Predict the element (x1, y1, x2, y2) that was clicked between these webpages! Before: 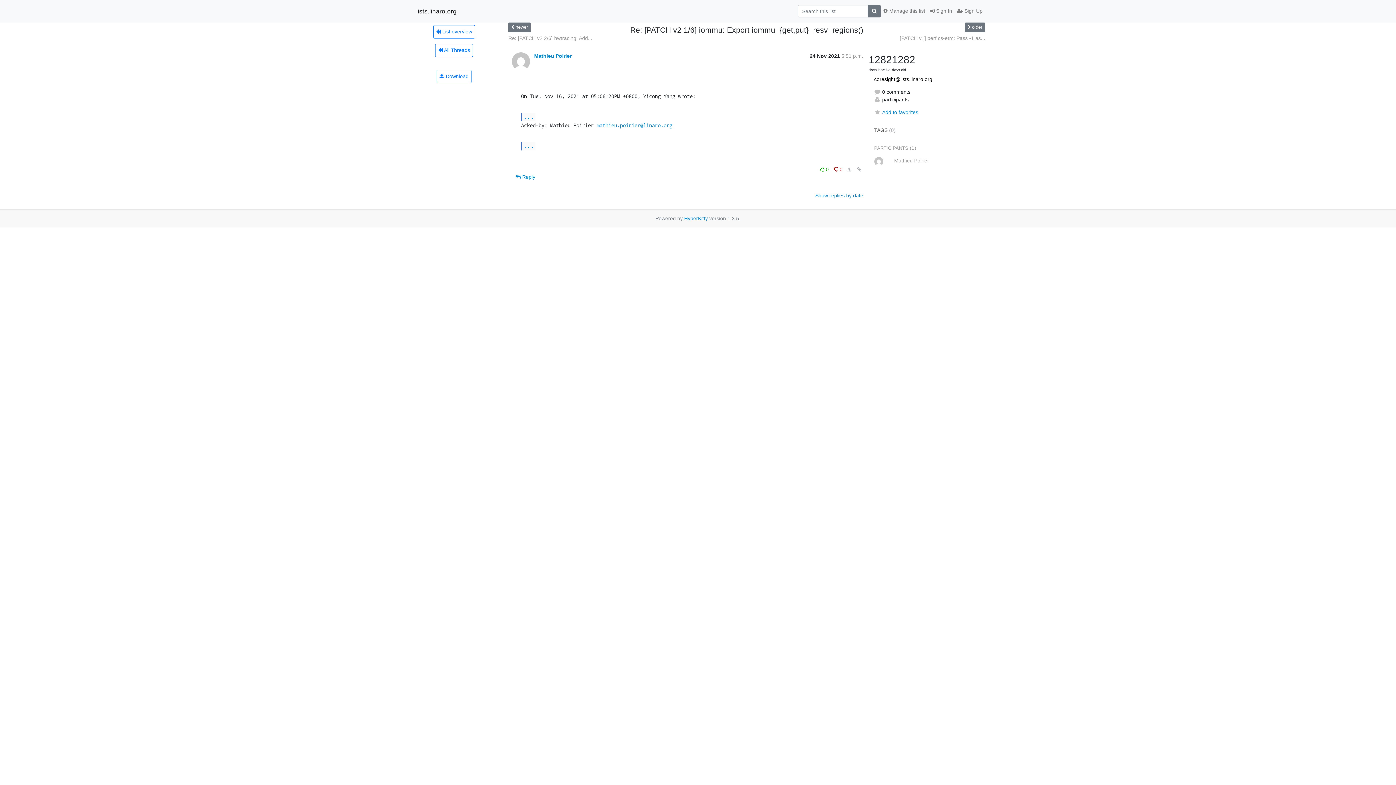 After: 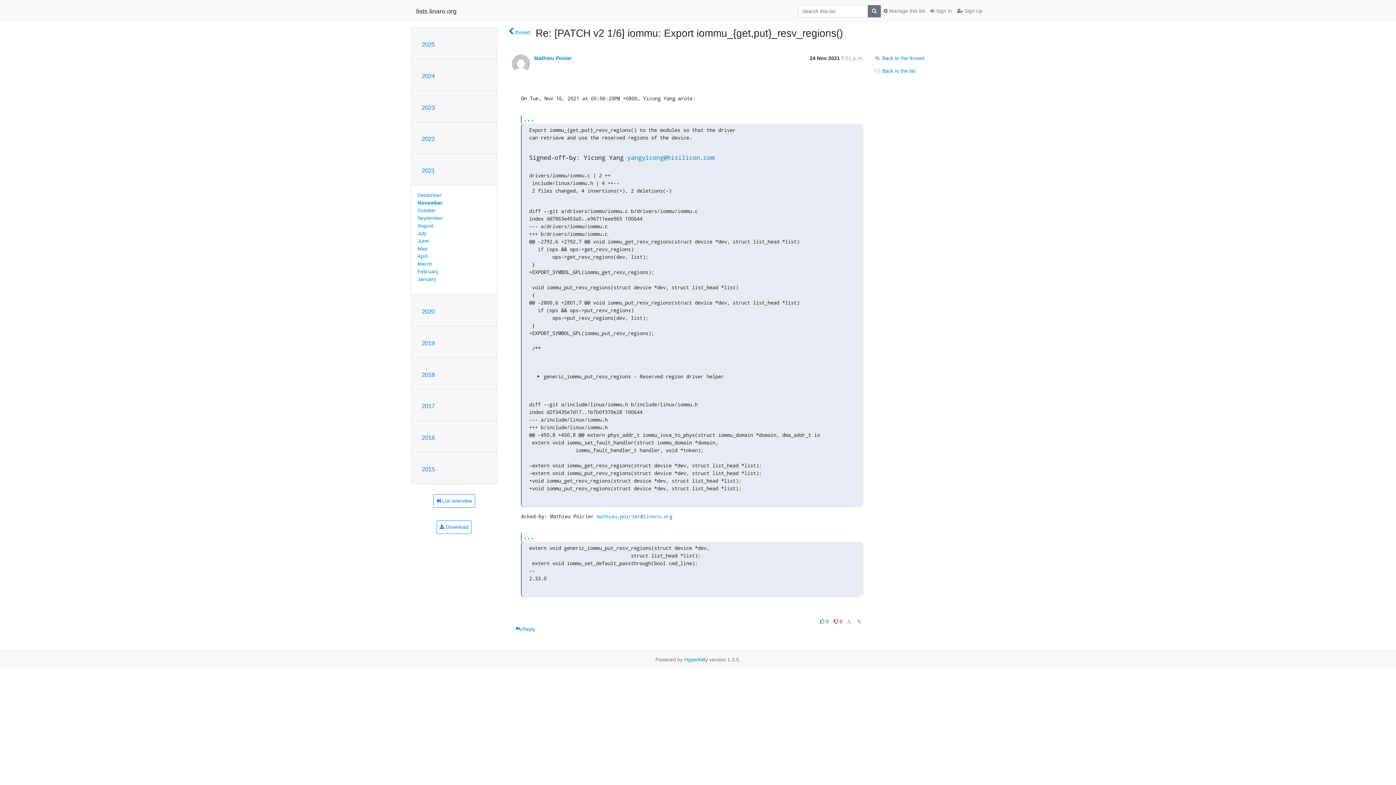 Action: bbox: (855, 165, 863, 174)